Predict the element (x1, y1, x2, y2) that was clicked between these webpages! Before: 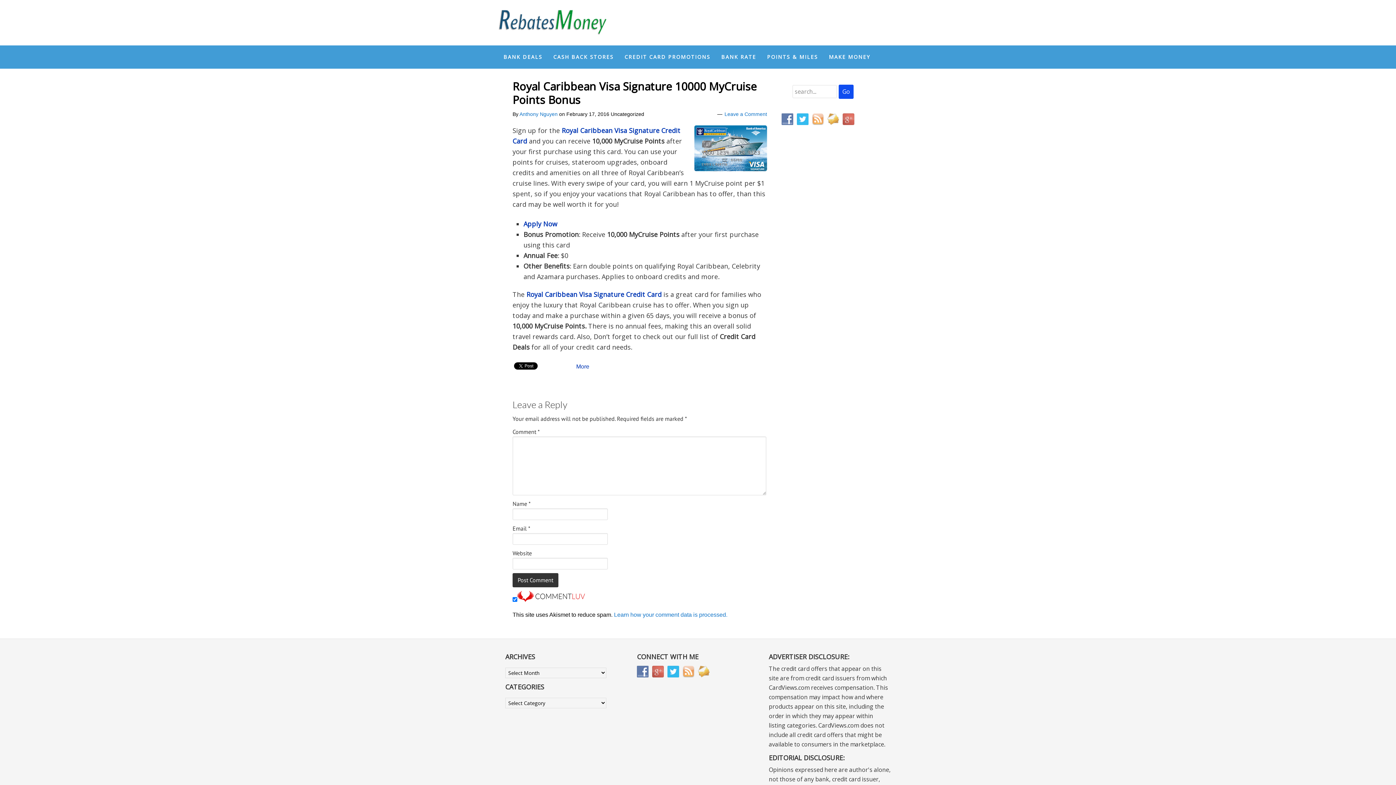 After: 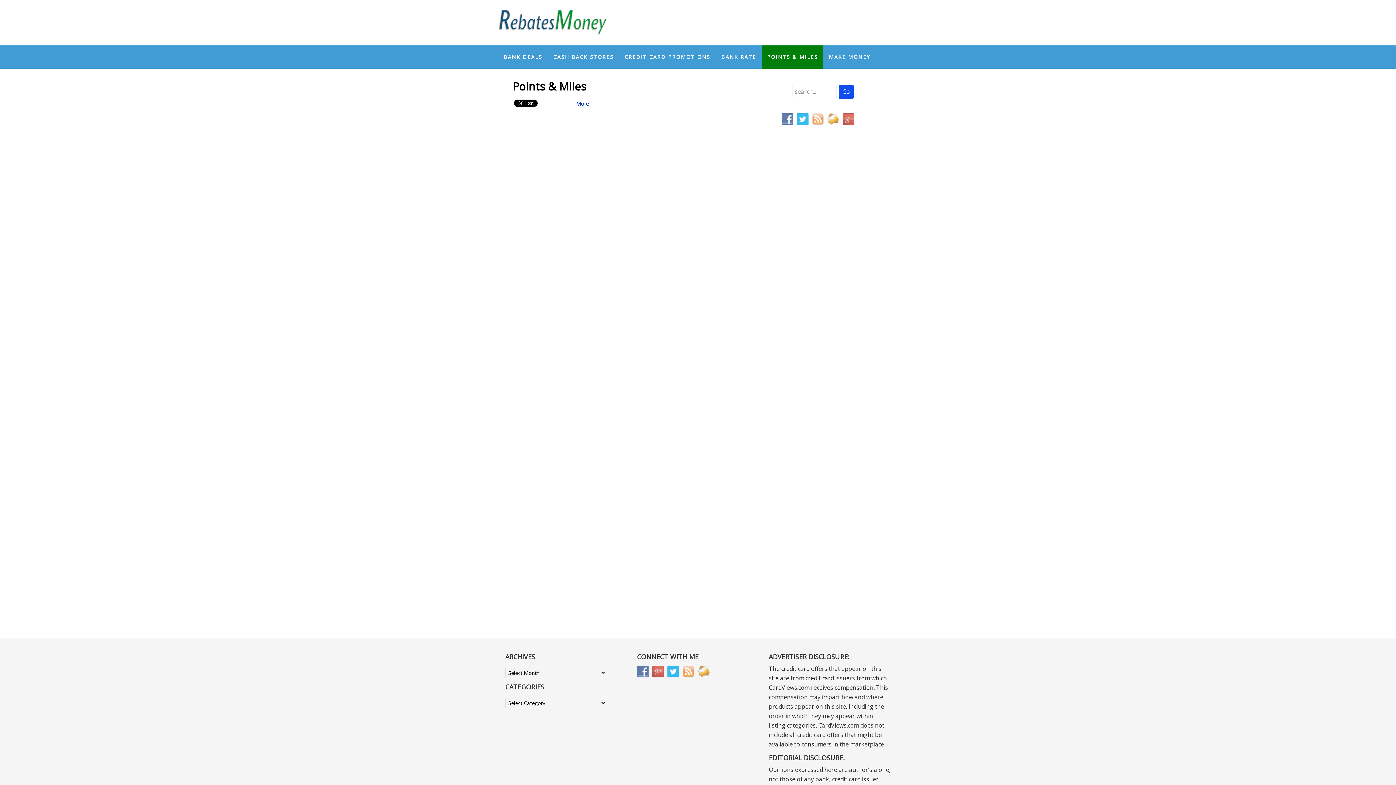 Action: bbox: (761, 45, 823, 68) label: POINTS & MILES